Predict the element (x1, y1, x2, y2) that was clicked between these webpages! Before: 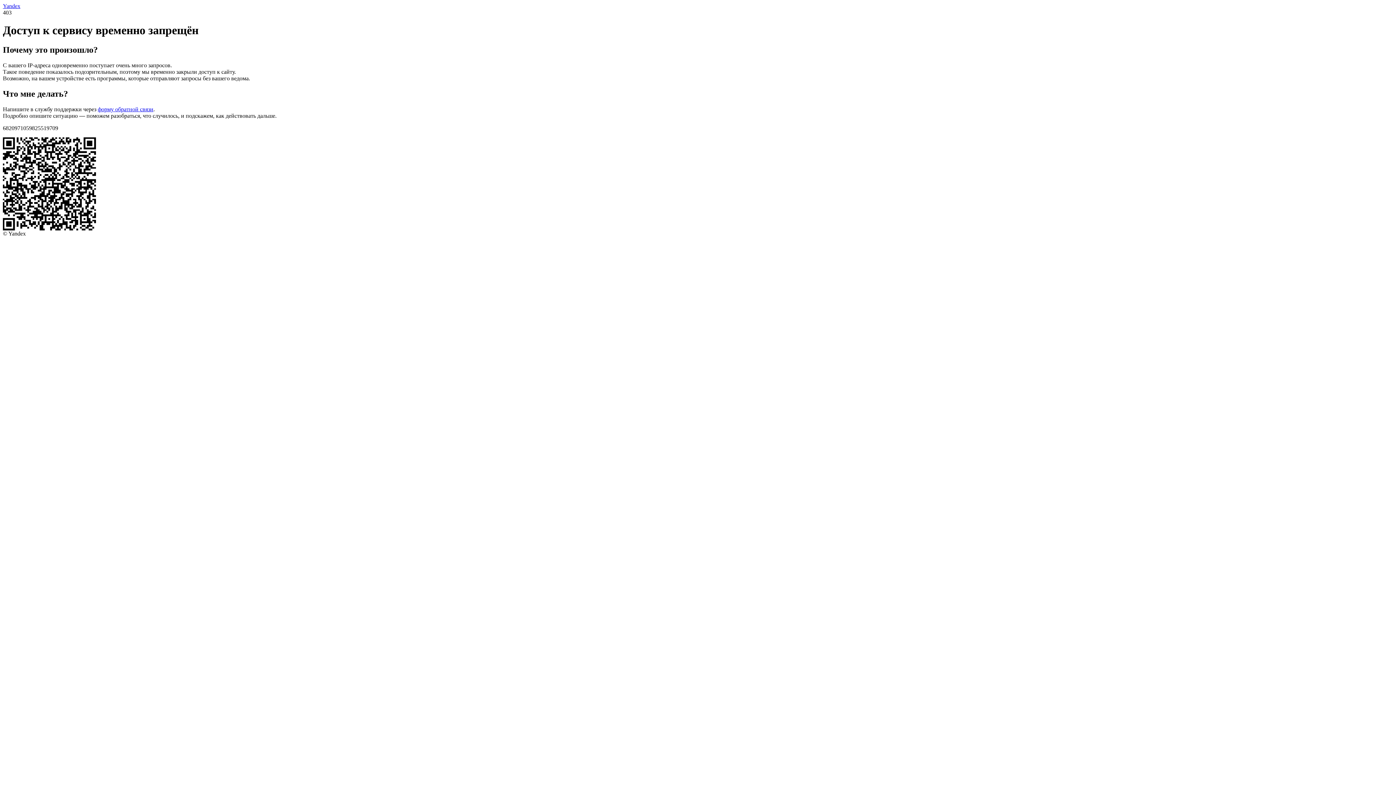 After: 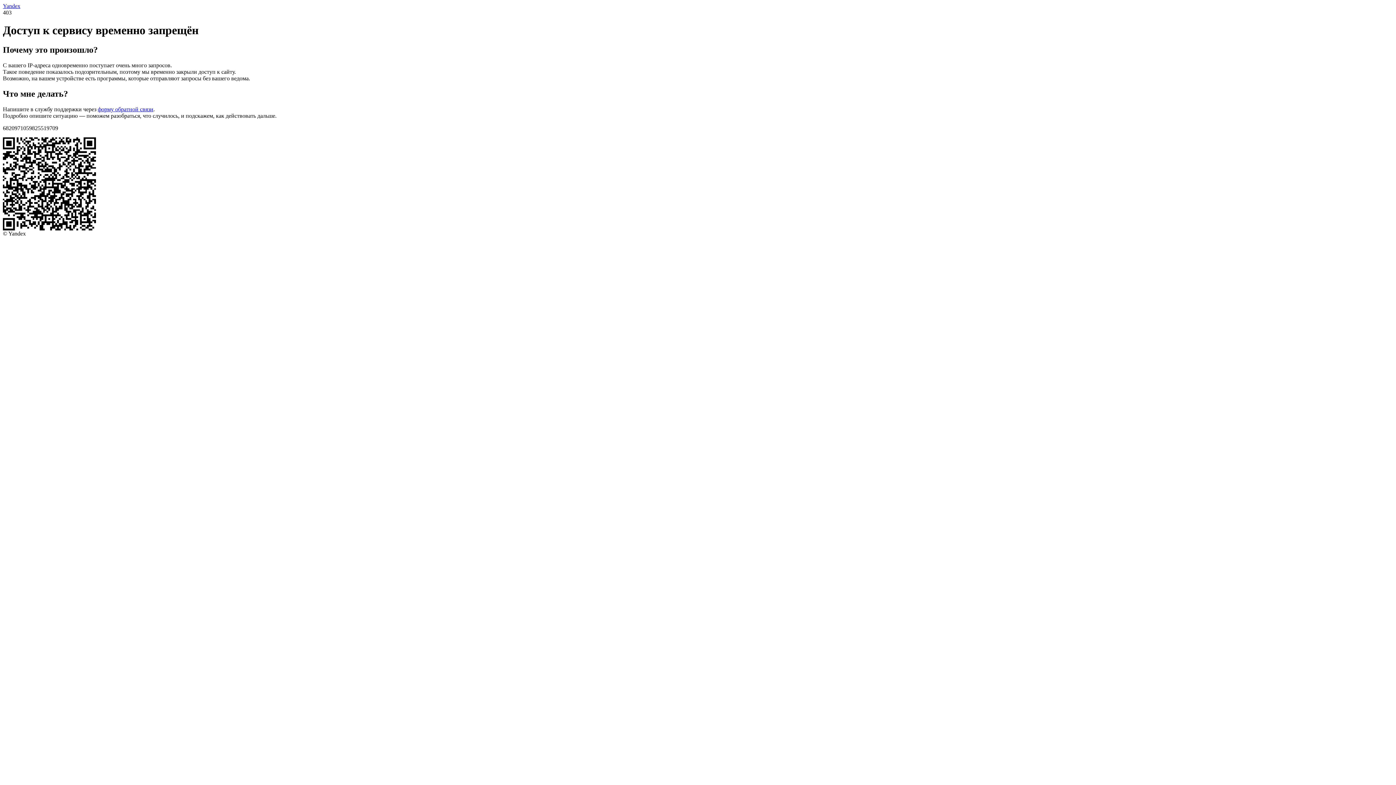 Action: bbox: (97, 106, 153, 112) label: форму обратной связи